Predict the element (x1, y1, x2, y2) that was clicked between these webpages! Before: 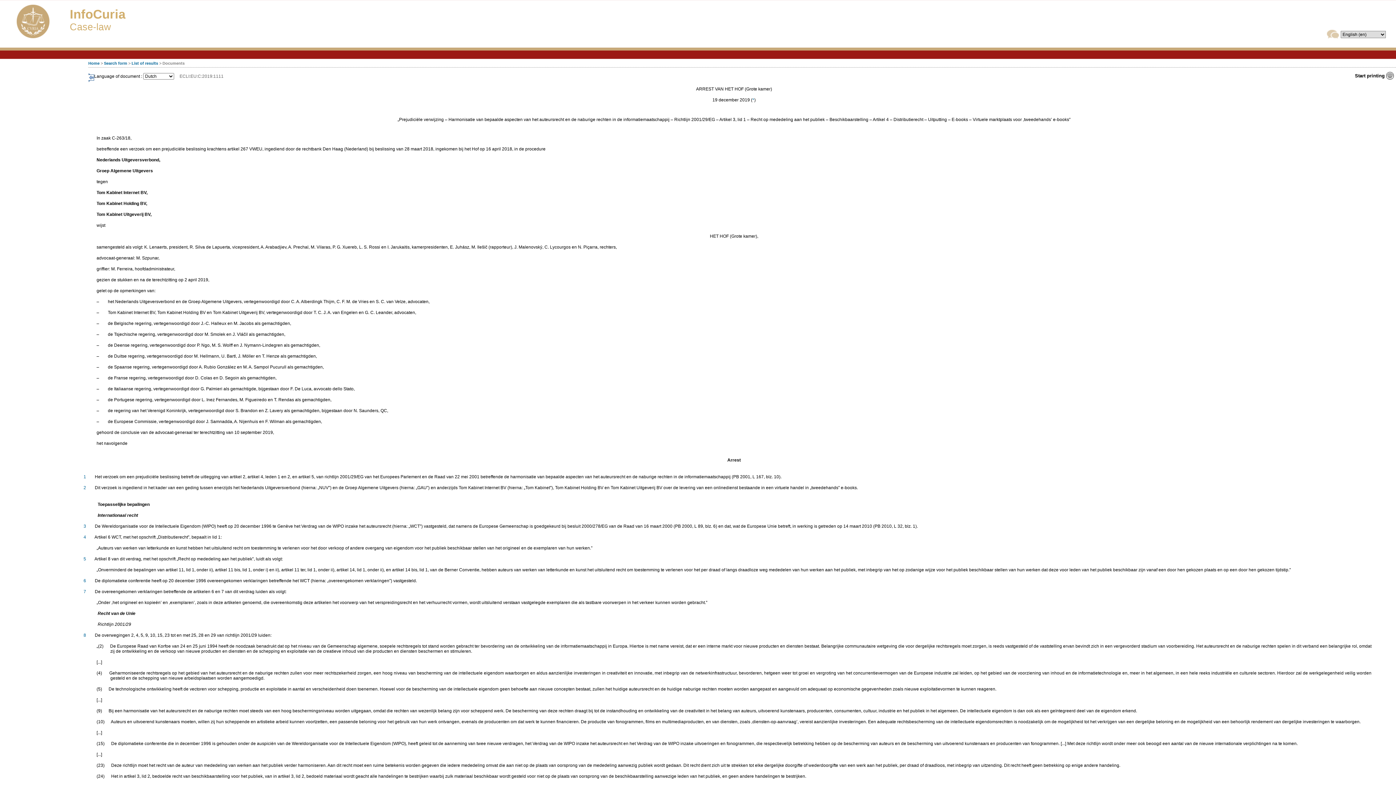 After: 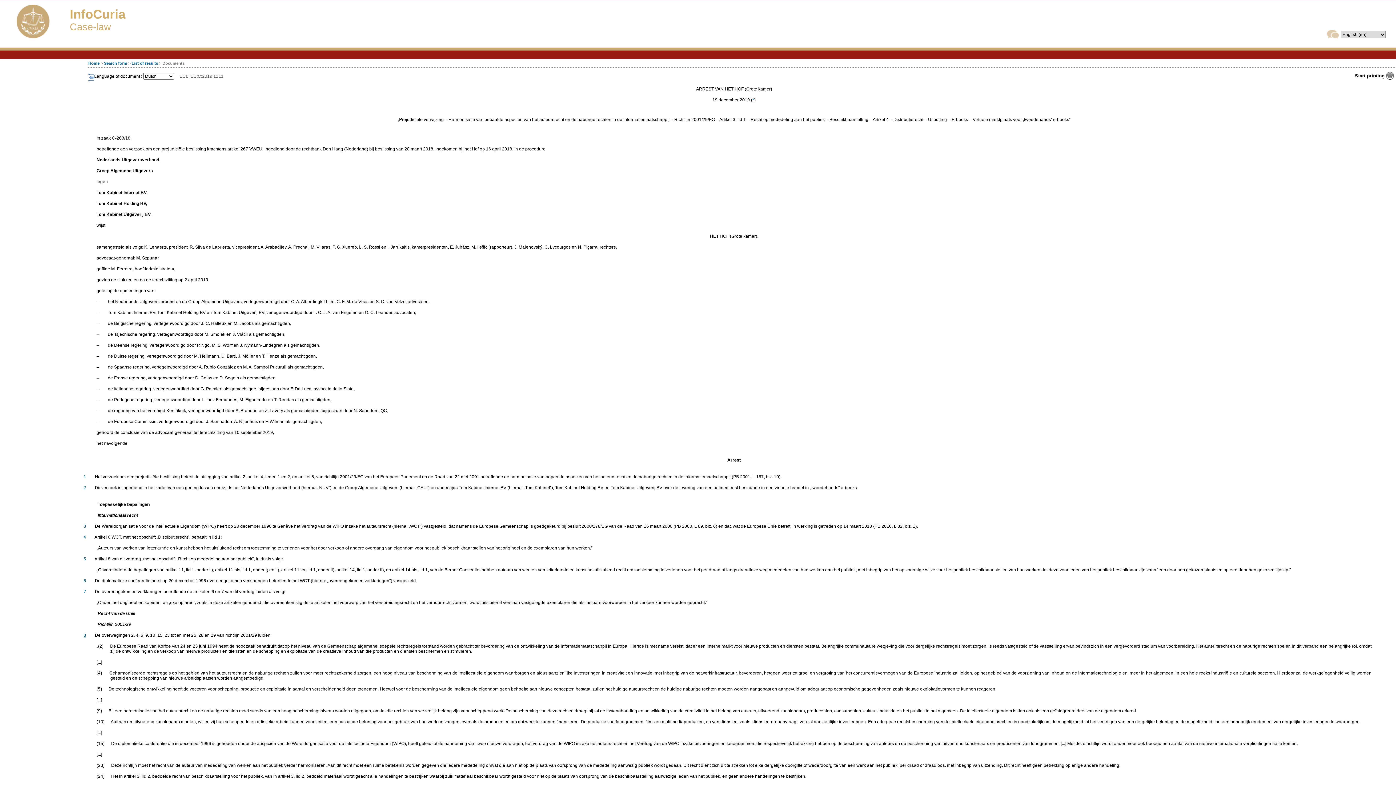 Action: label: 8 bbox: (83, 633, 86, 638)